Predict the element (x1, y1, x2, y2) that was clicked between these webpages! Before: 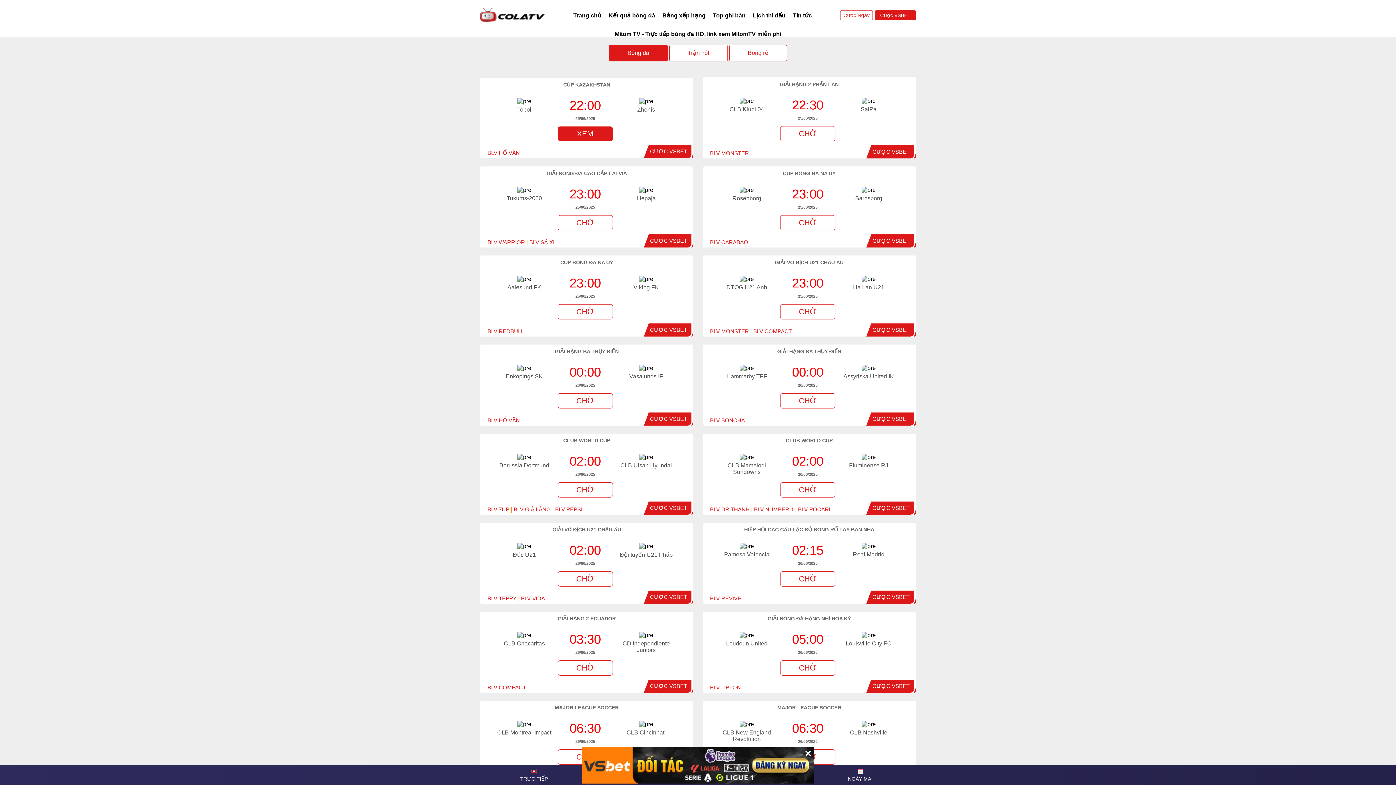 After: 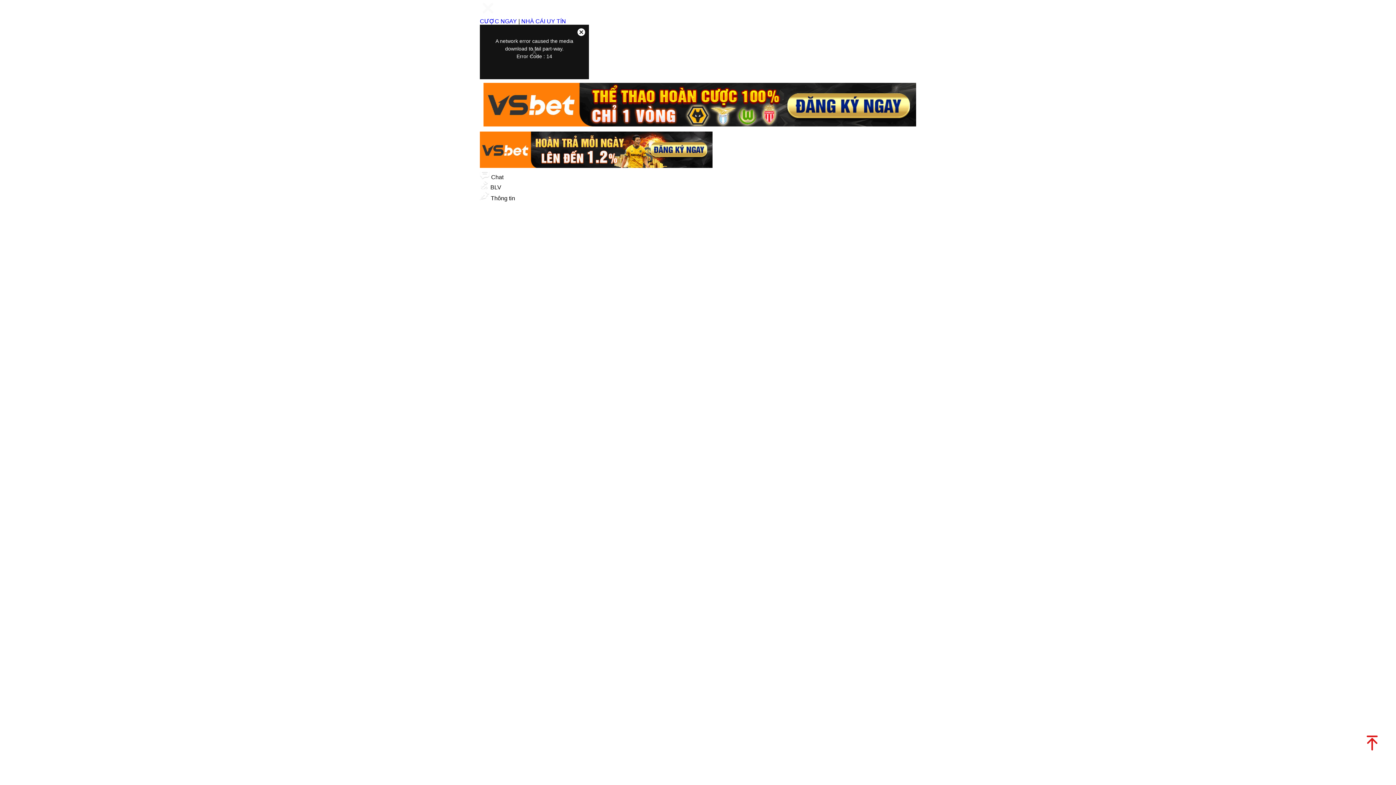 Action: bbox: (557, 304, 613, 319) label: CHỜ